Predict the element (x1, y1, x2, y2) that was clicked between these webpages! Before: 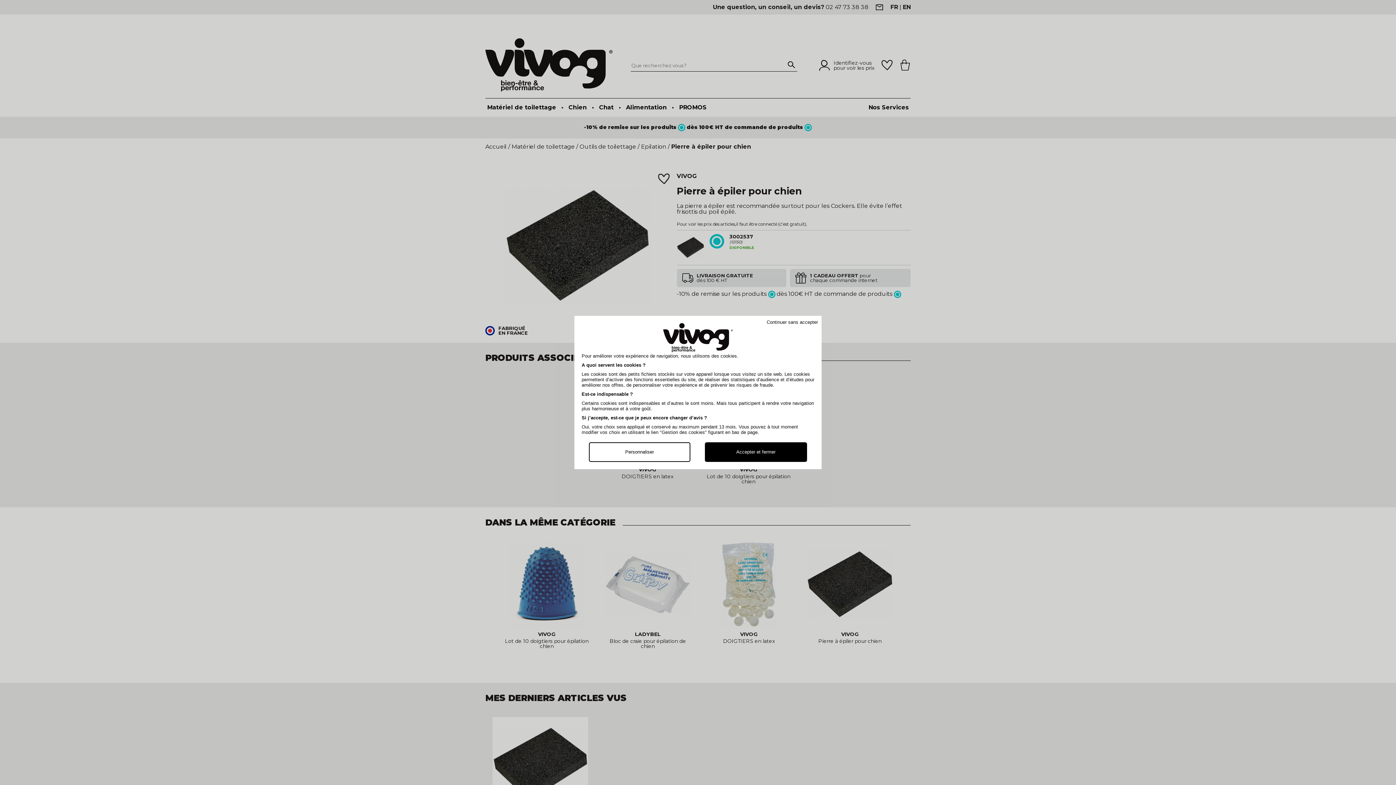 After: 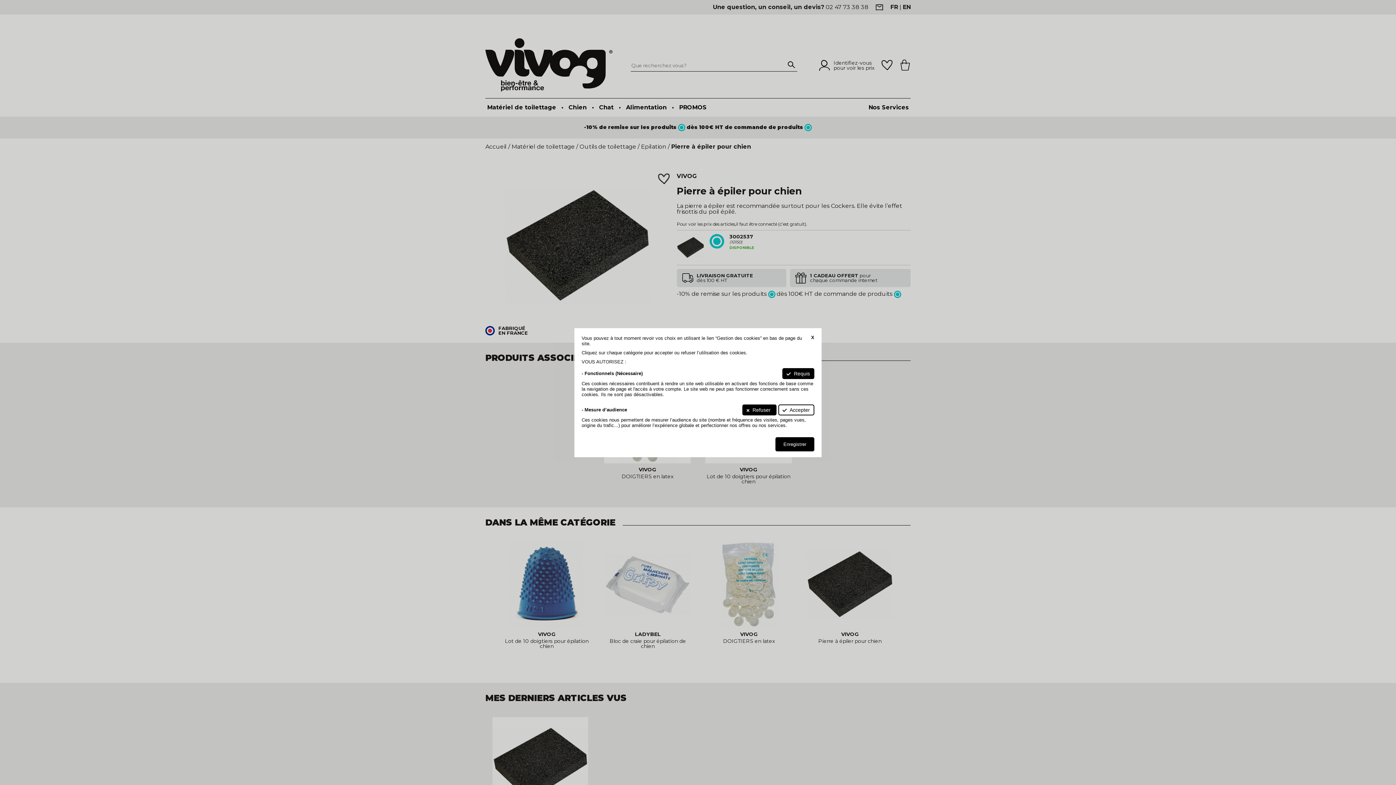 Action: label: Personnaliser bbox: (589, 442, 690, 462)